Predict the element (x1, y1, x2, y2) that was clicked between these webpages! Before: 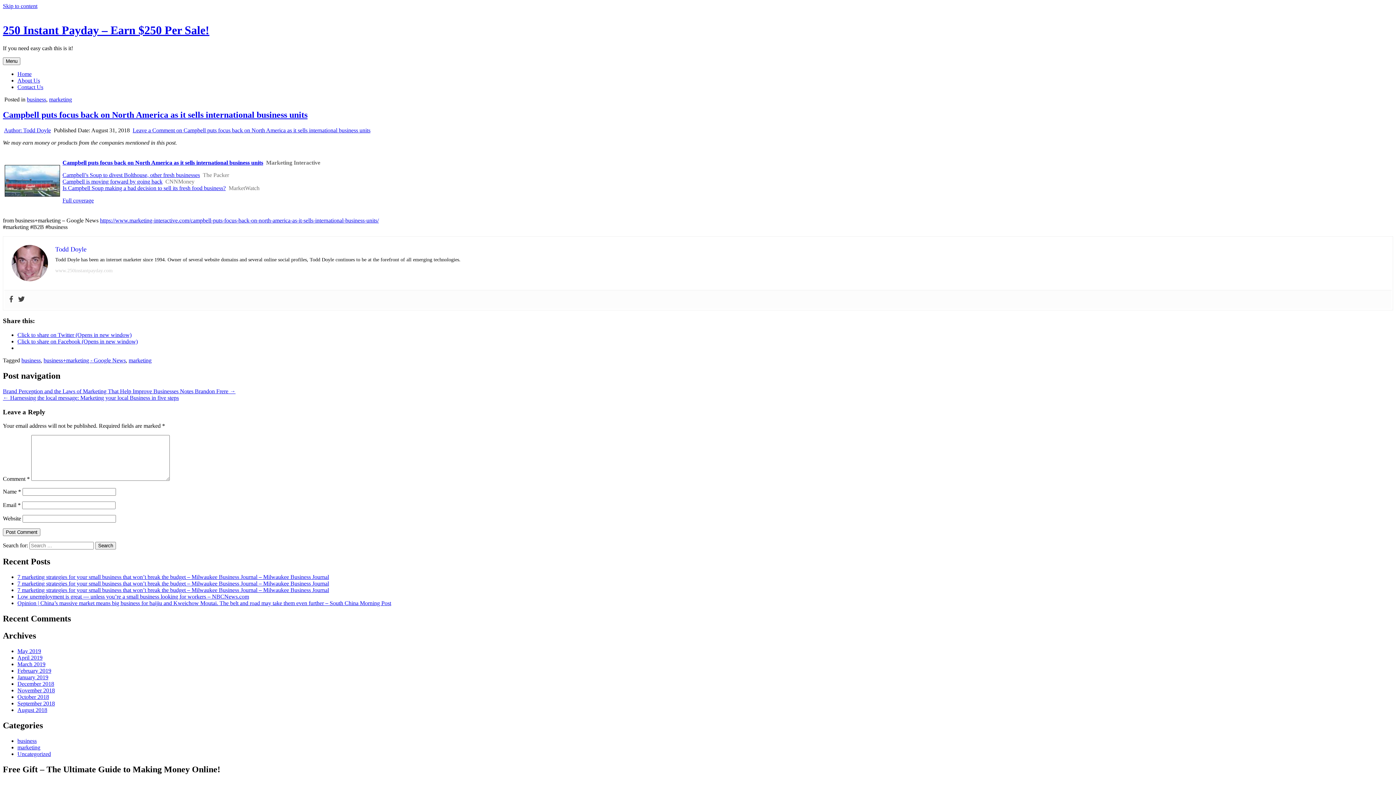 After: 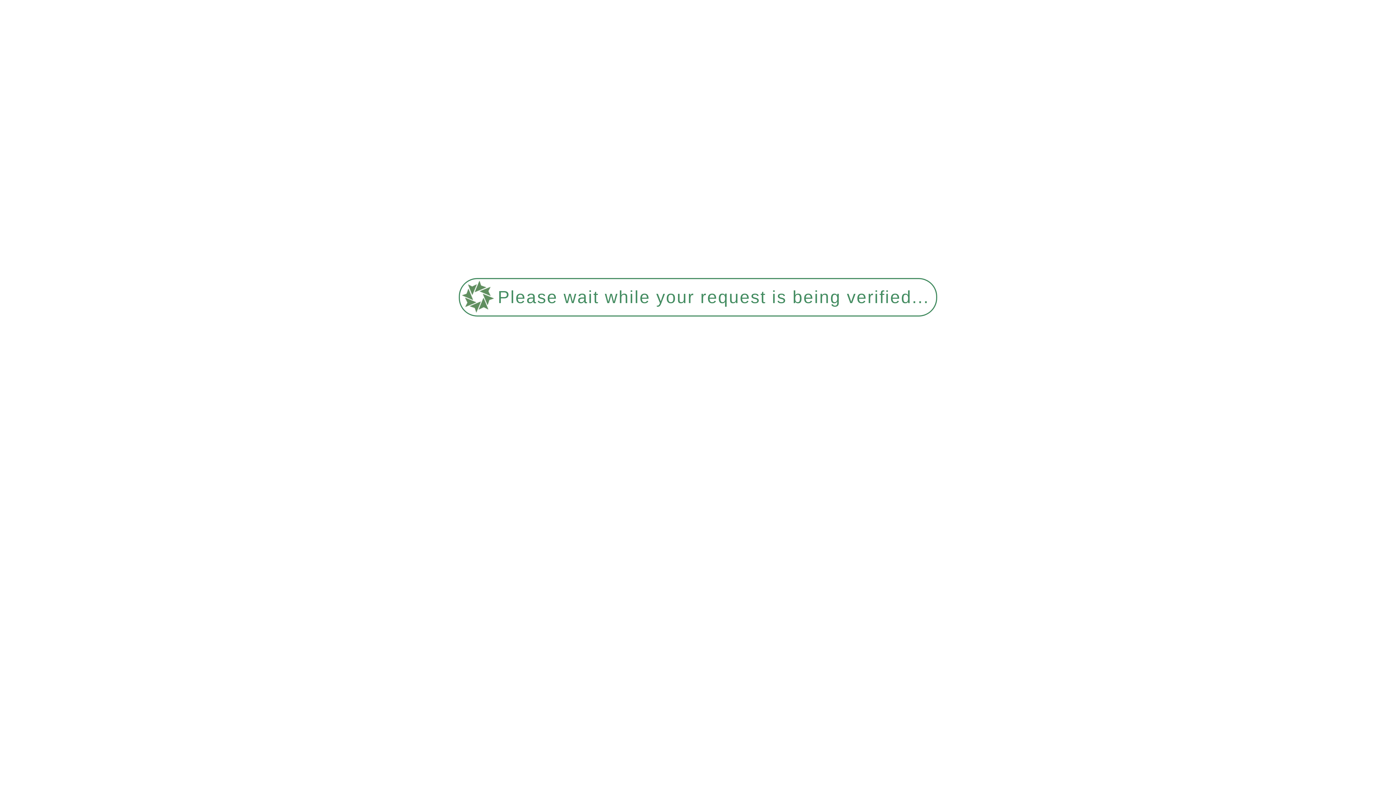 Action: label: business bbox: (21, 357, 40, 363)